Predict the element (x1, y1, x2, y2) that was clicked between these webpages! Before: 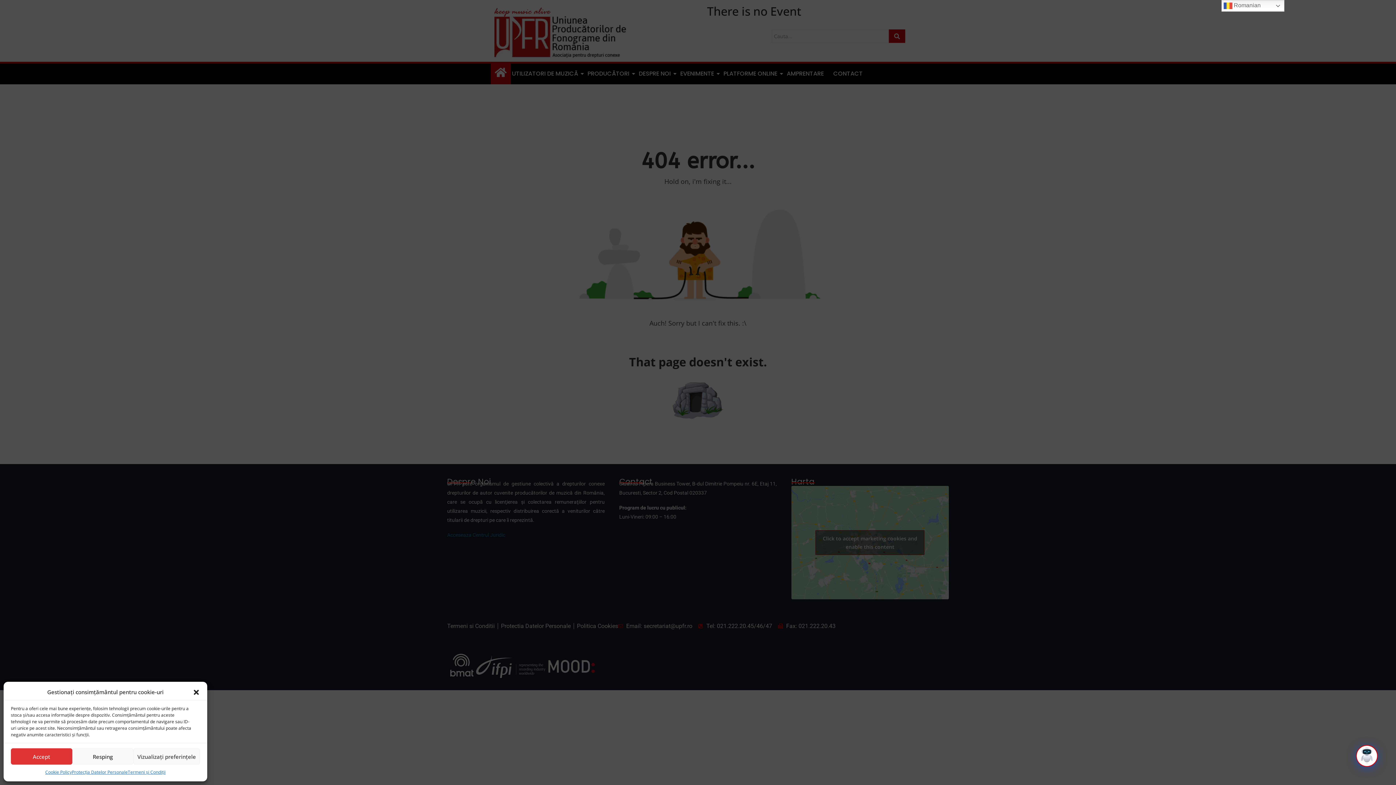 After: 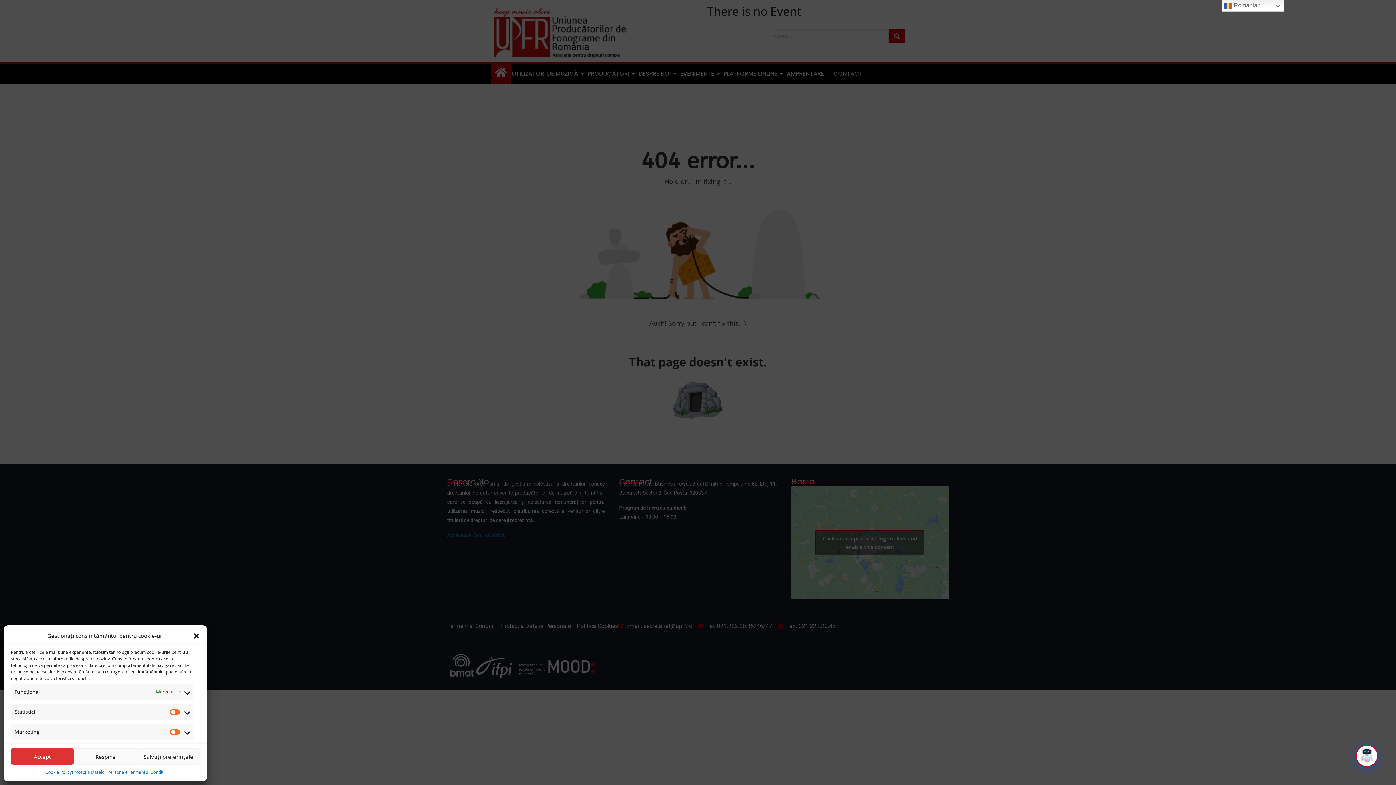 Action: label: Vizualizați preferințele bbox: (133, 748, 200, 765)